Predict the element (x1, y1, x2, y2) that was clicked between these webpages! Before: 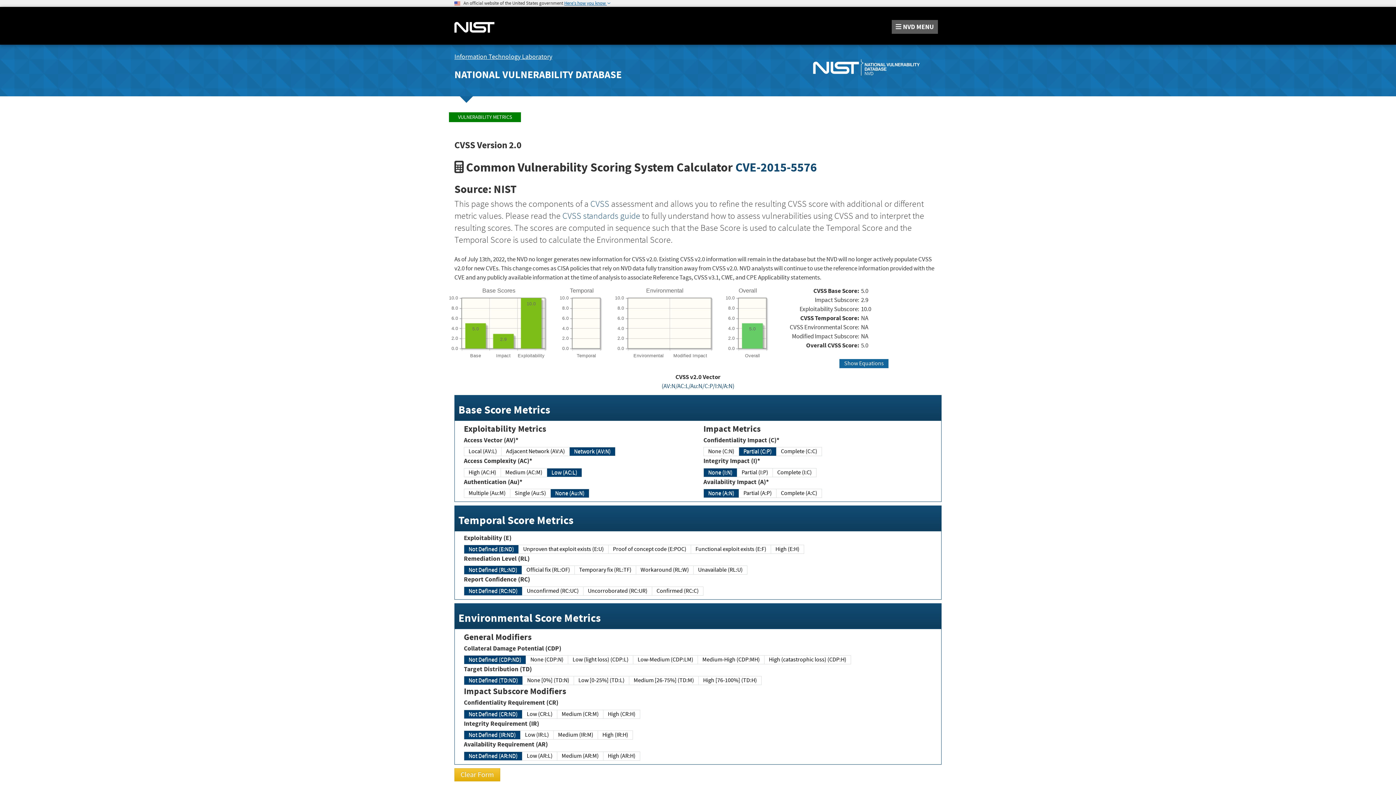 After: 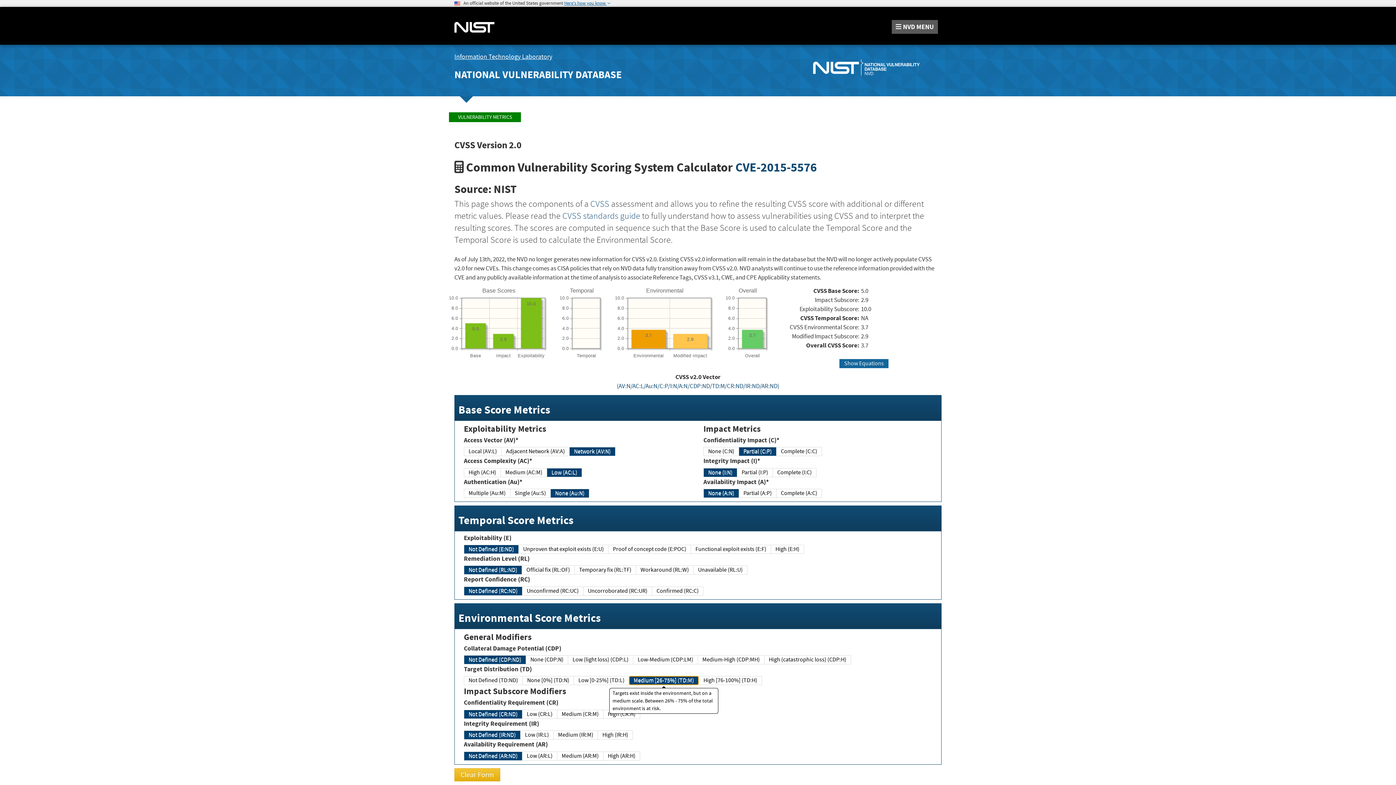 Action: bbox: (629, 676, 698, 685) label: Medium [26-75%] (TD:M)